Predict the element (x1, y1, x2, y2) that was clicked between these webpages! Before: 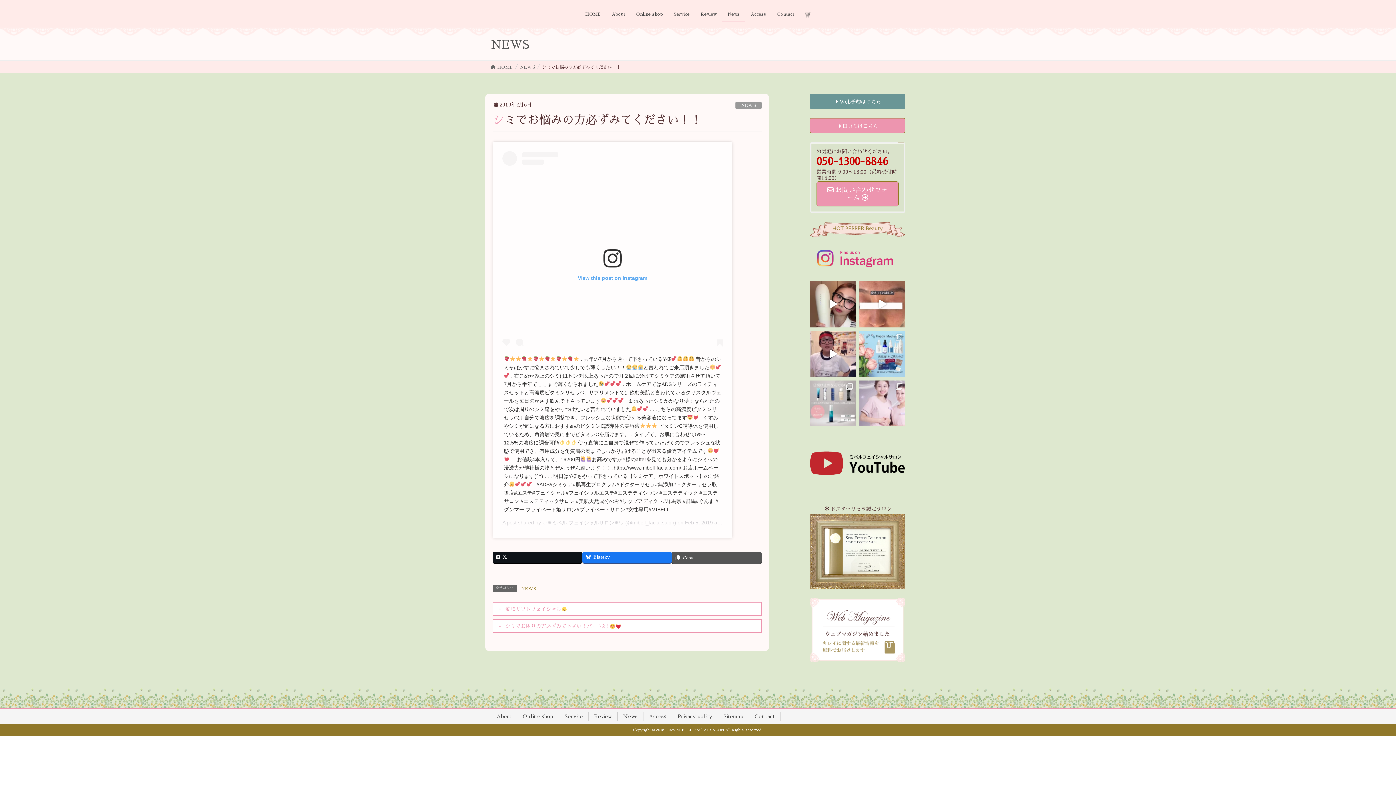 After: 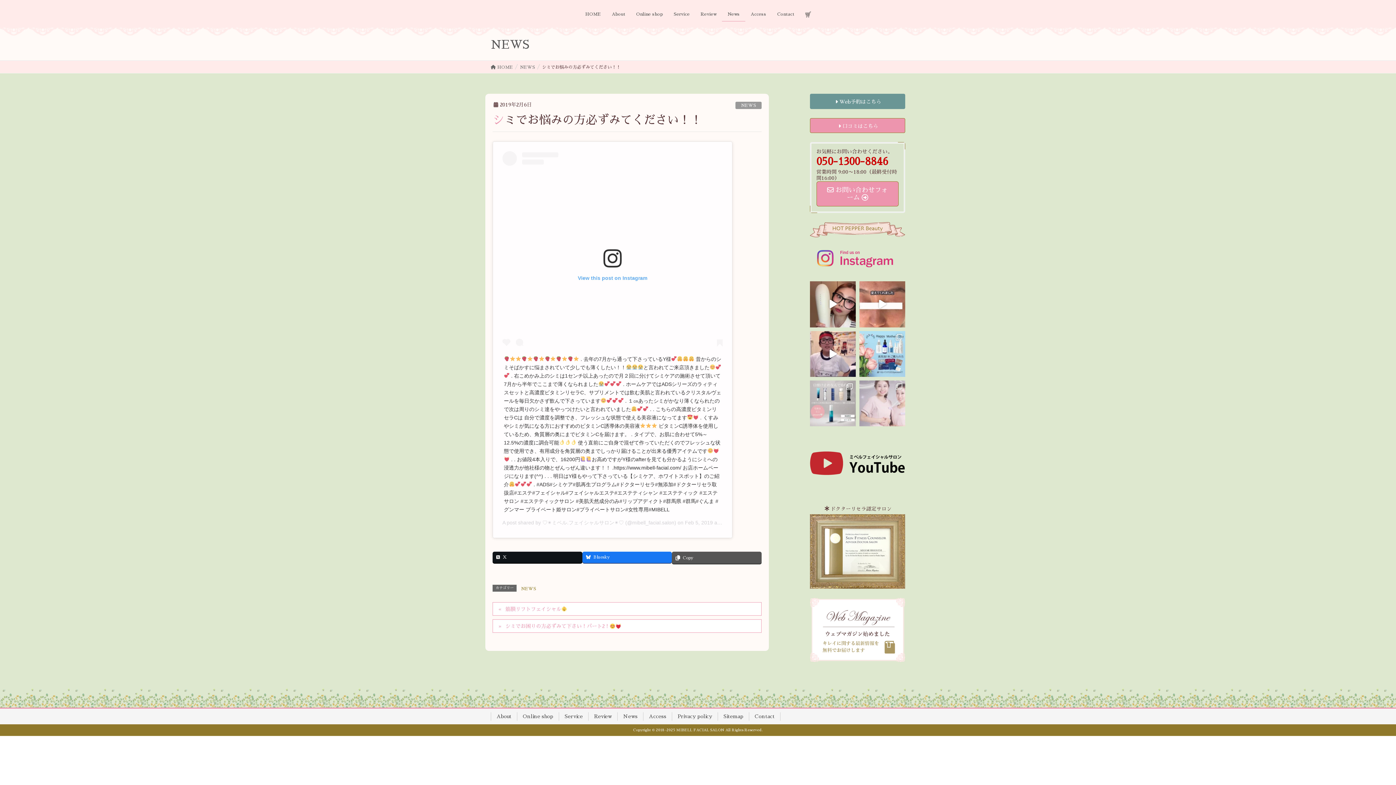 Action: bbox: (859, 380, 905, 426)